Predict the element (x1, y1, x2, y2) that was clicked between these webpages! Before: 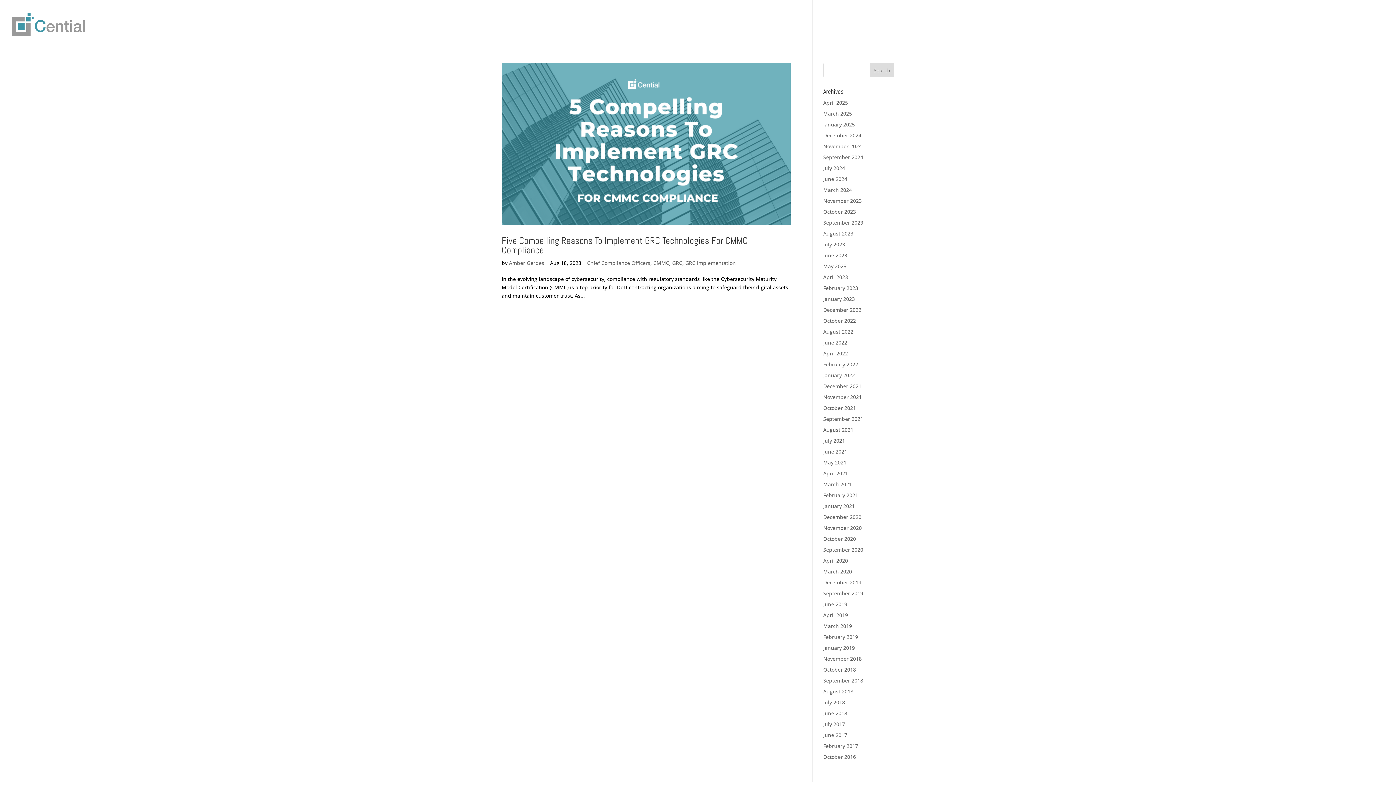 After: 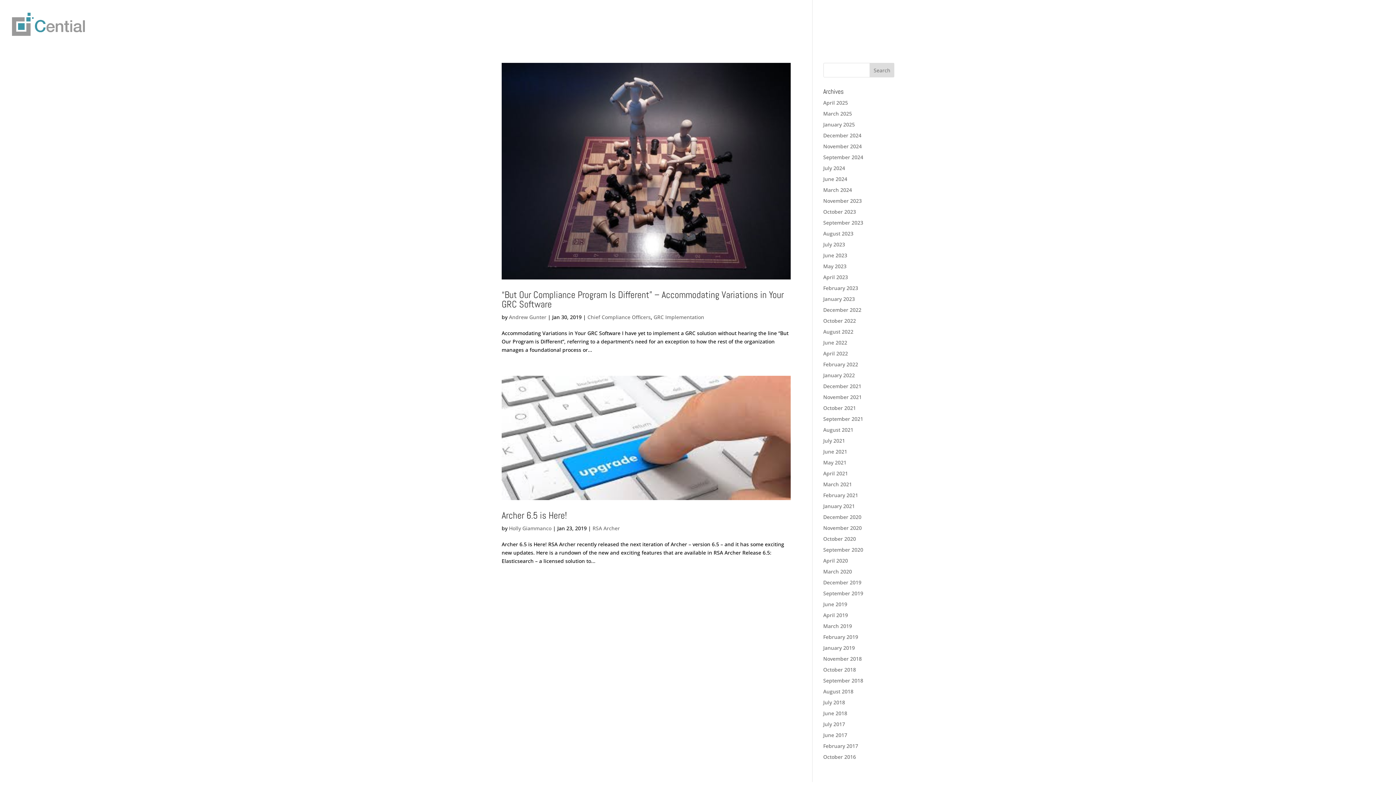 Action: label: January 2019 bbox: (823, 644, 855, 651)